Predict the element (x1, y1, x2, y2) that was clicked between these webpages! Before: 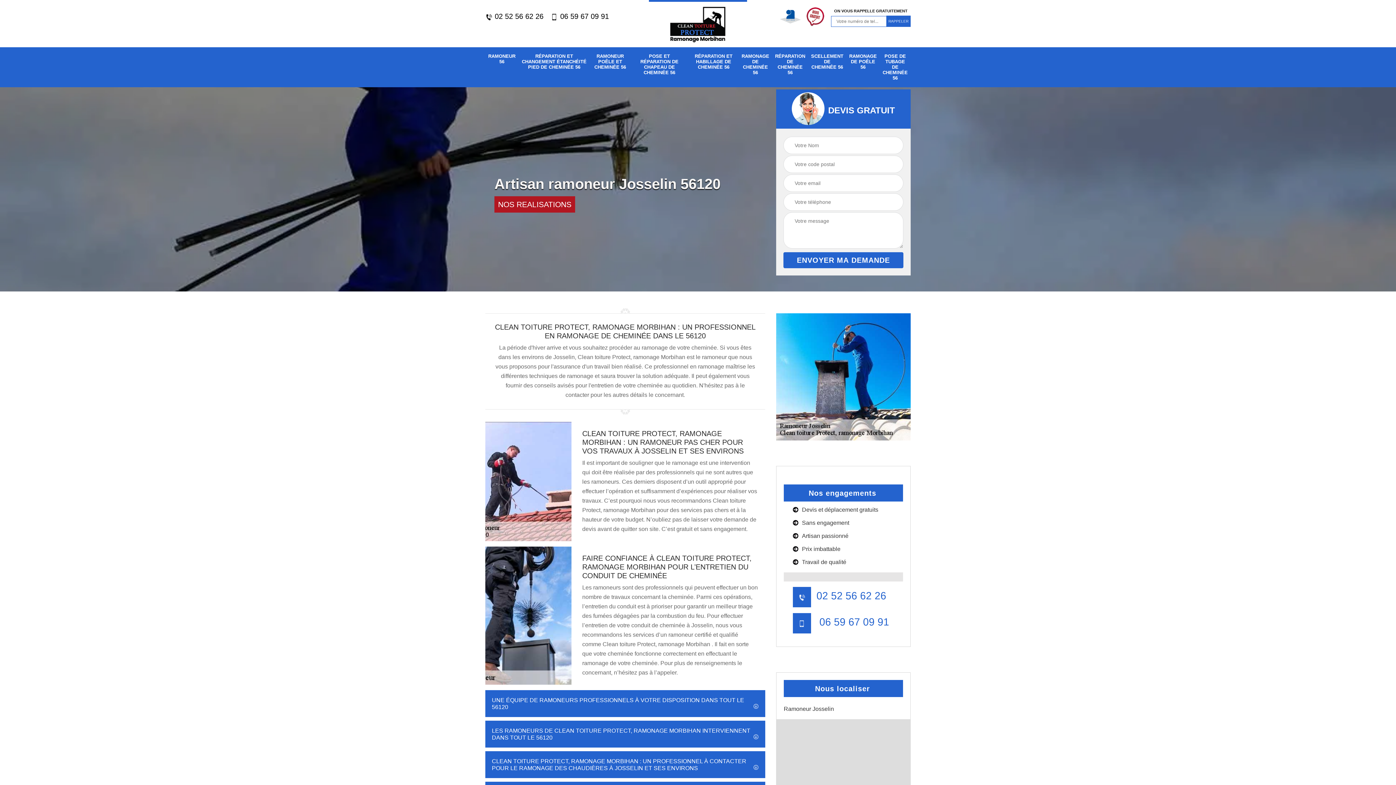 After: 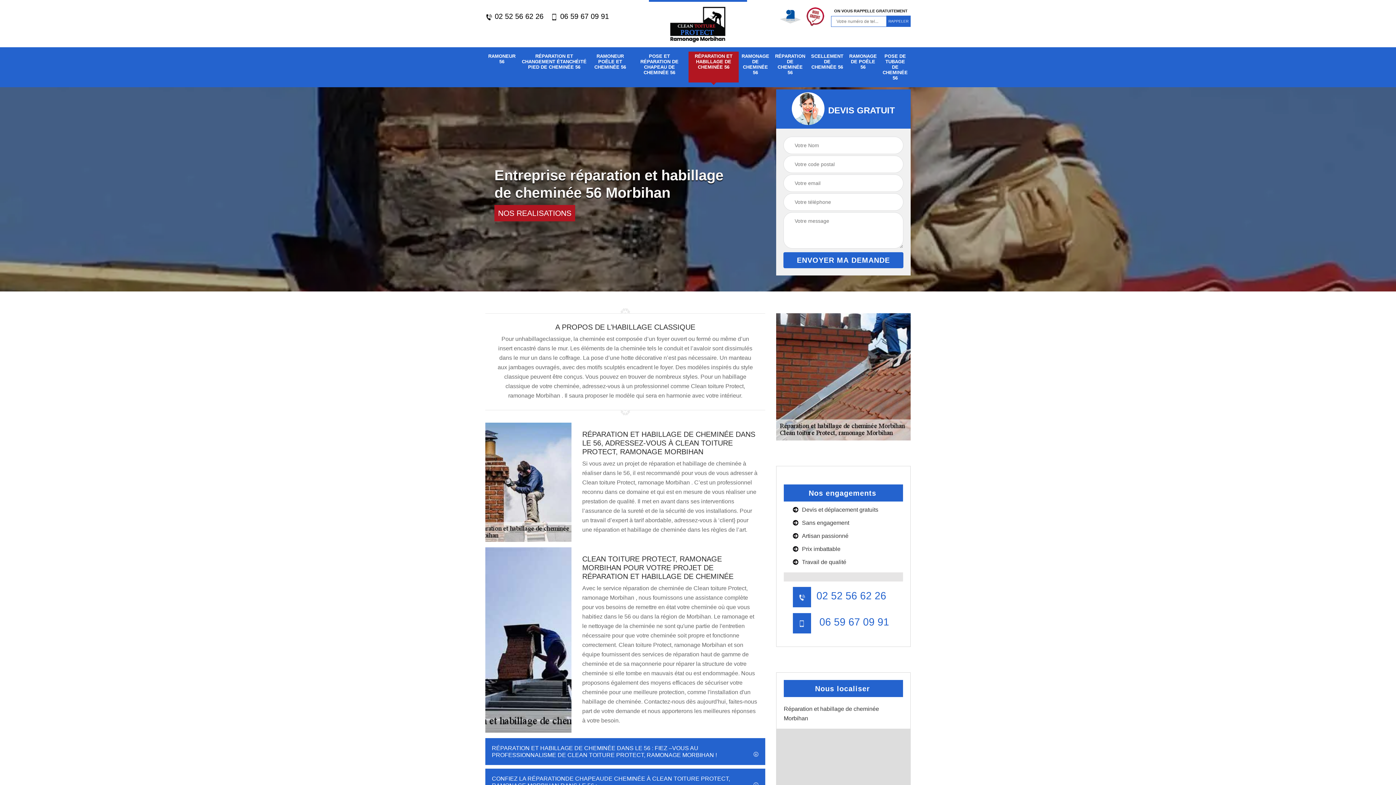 Action: label: RÉPARATION ET HABILLAGE DE CHEMINÉE 56 bbox: (691, 53, 736, 69)